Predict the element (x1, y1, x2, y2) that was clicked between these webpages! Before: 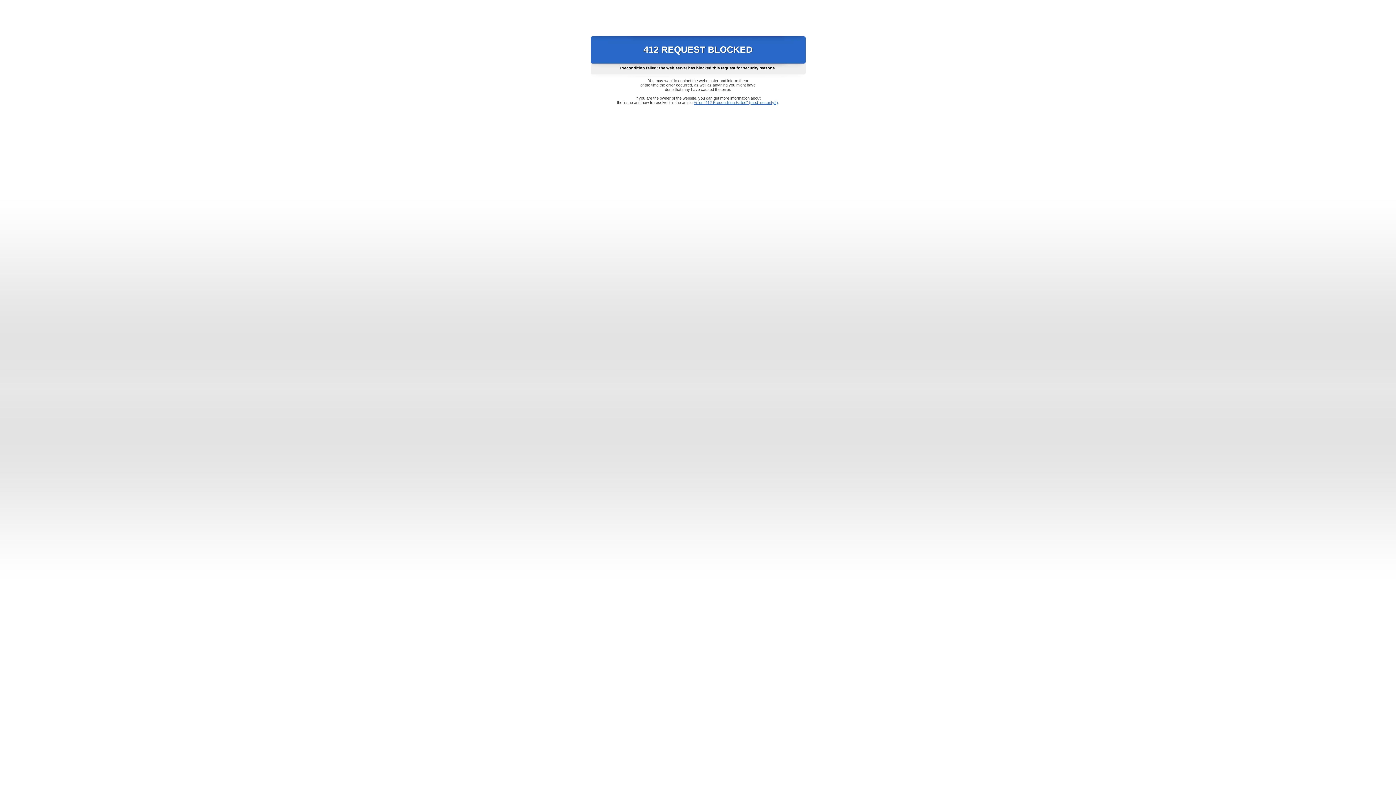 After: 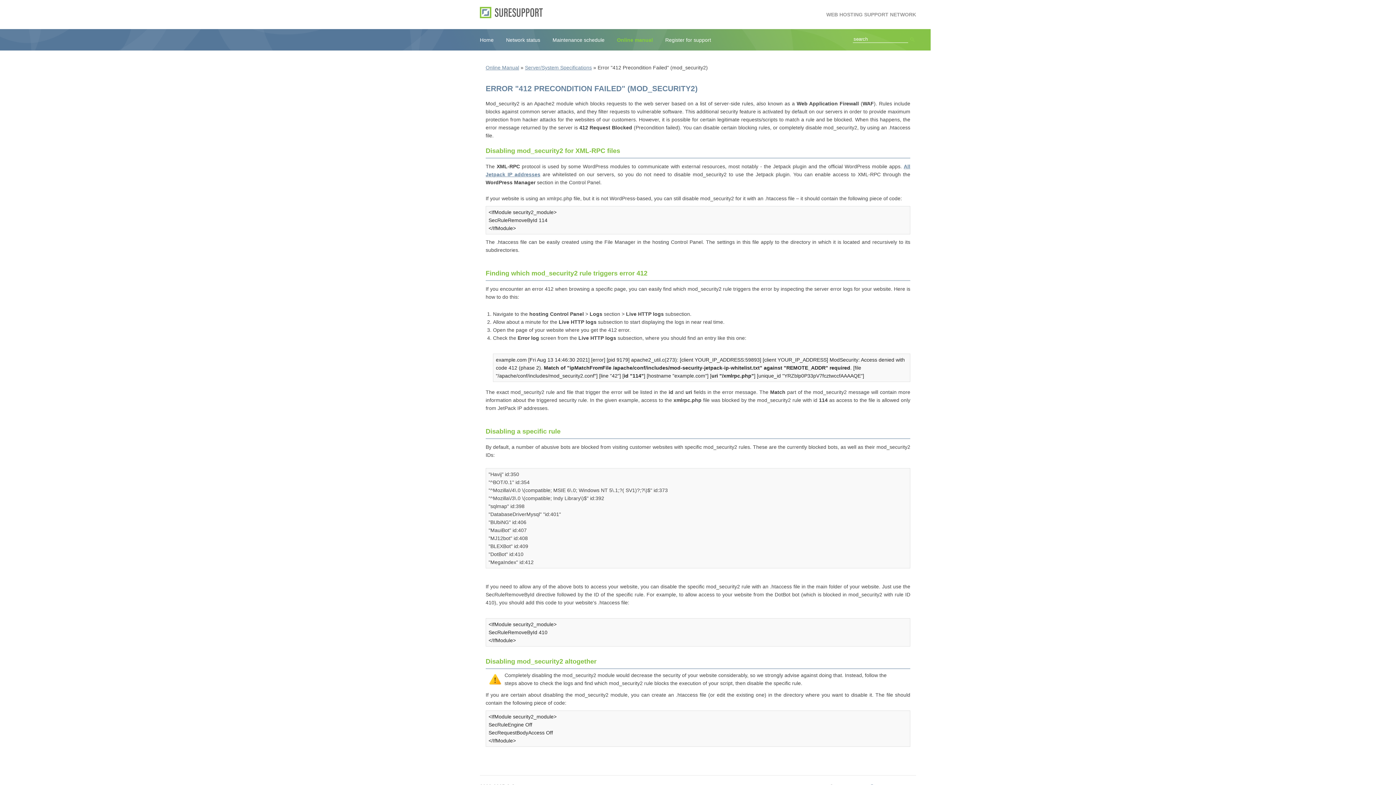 Action: label: Error "412 Precondition Failed" (mod_security2) bbox: (693, 100, 778, 104)